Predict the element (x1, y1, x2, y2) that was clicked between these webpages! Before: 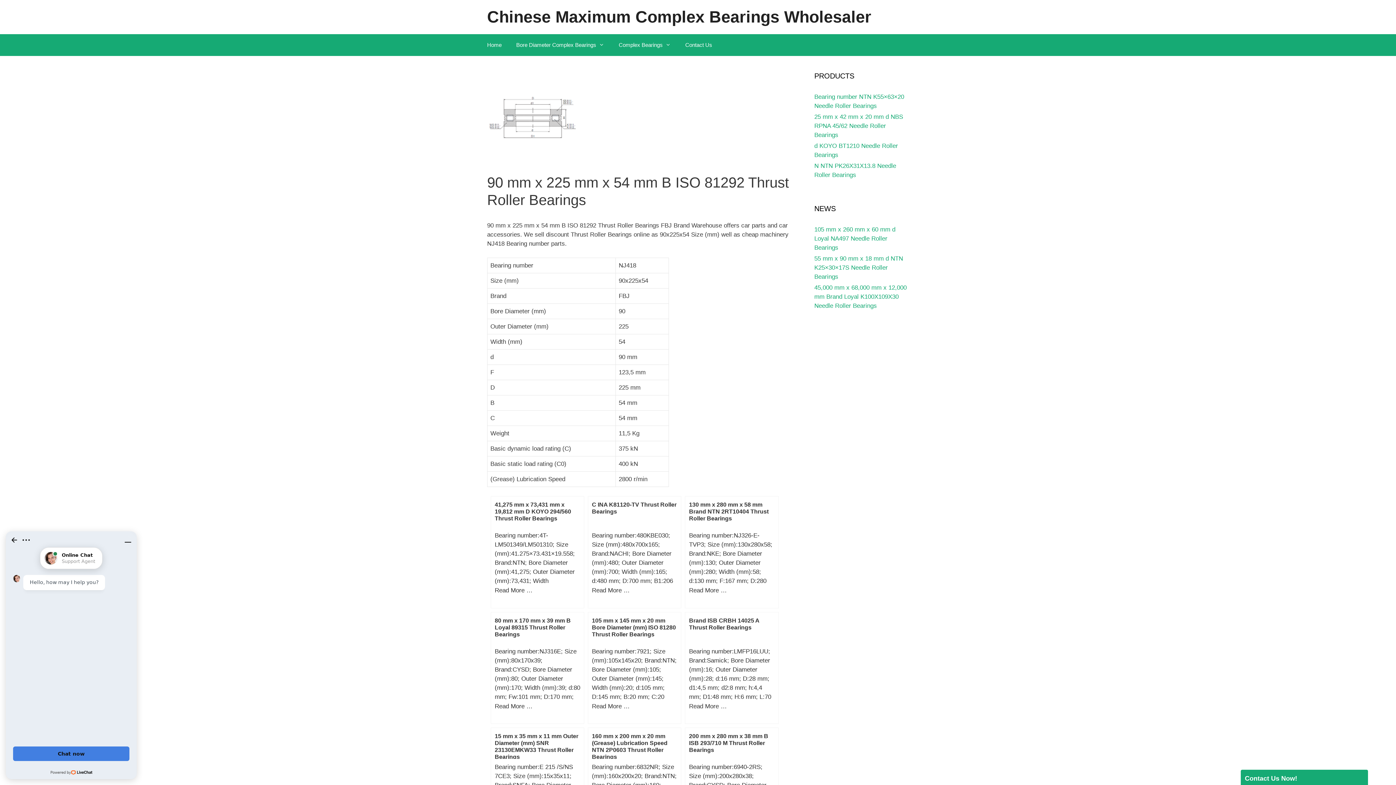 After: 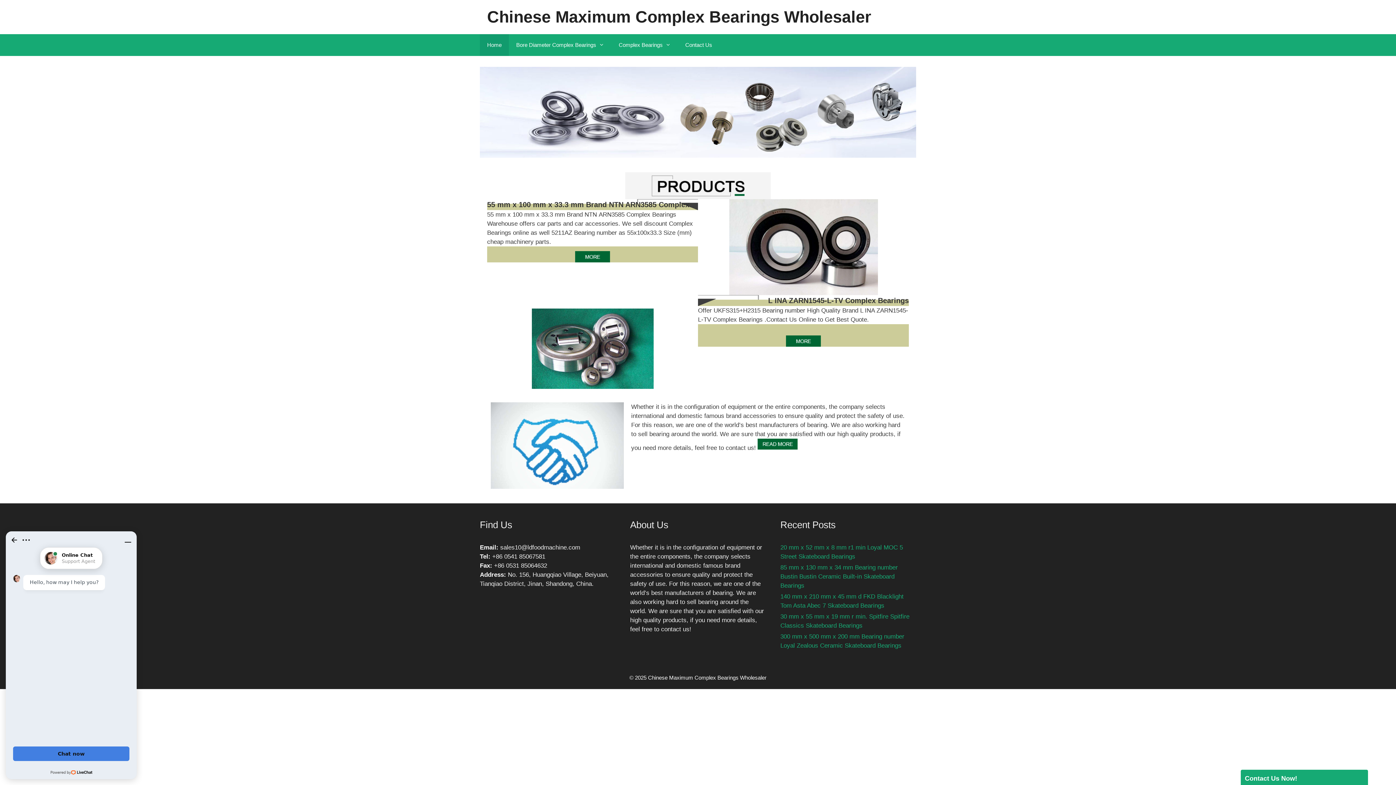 Action: bbox: (480, 34, 509, 56) label: Home